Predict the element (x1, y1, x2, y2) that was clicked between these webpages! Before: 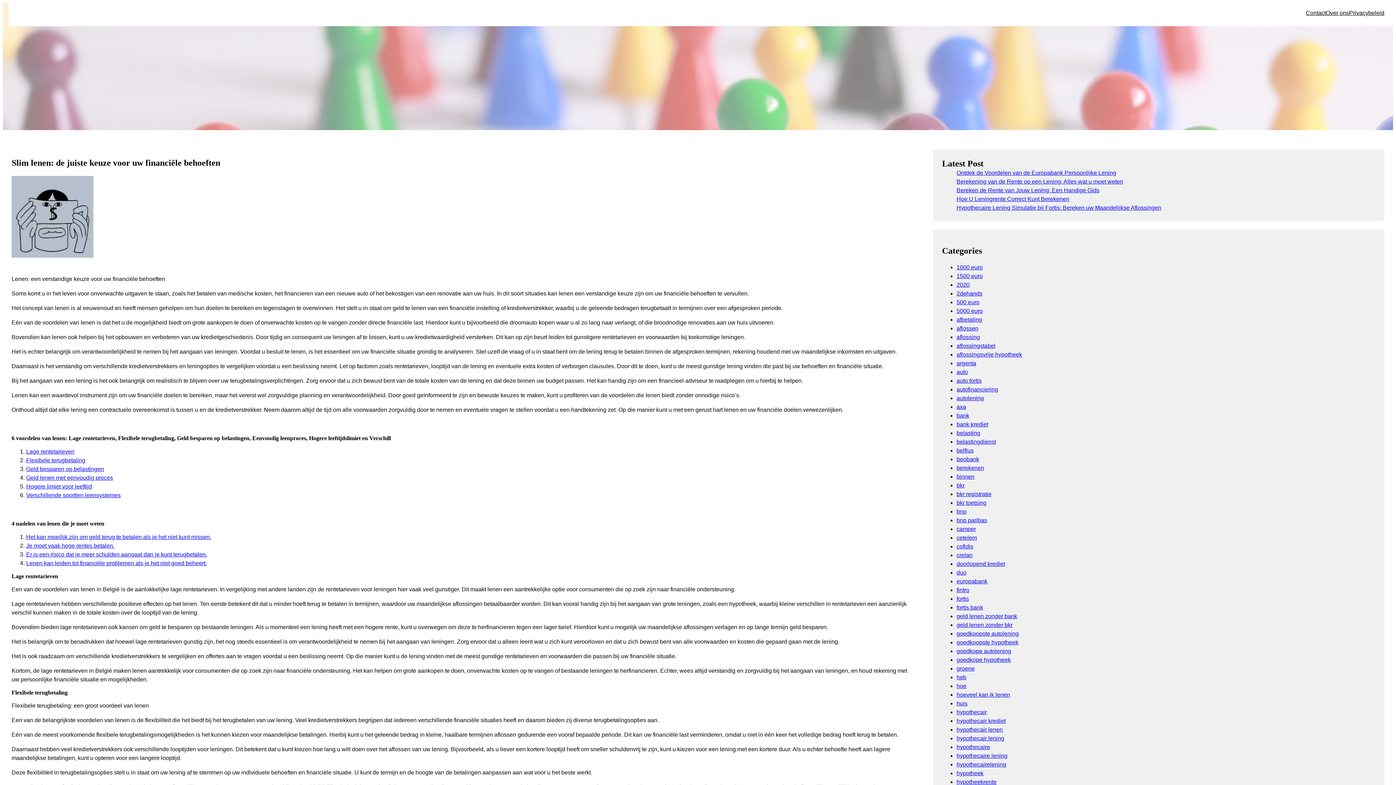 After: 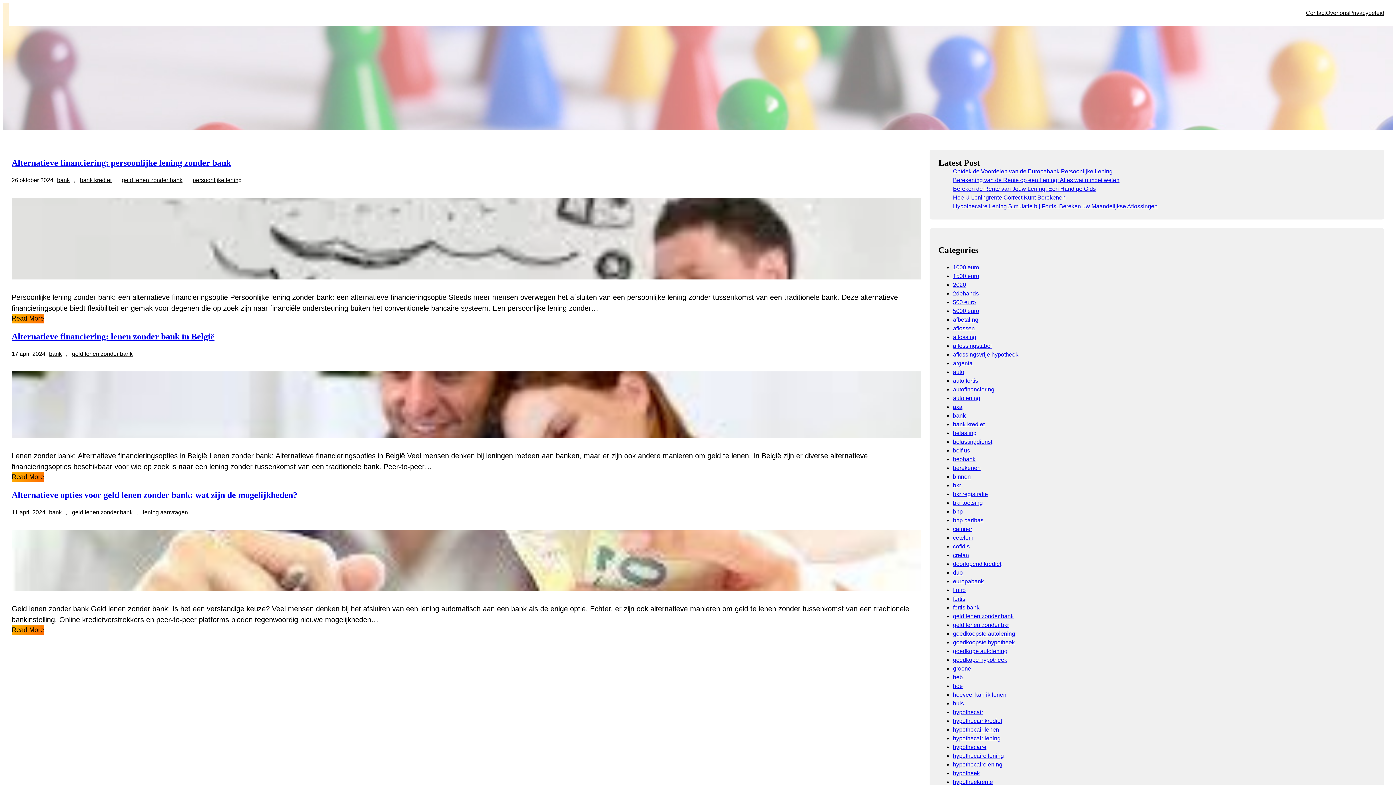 Action: bbox: (956, 613, 1017, 619) label: geld lenen zonder bank